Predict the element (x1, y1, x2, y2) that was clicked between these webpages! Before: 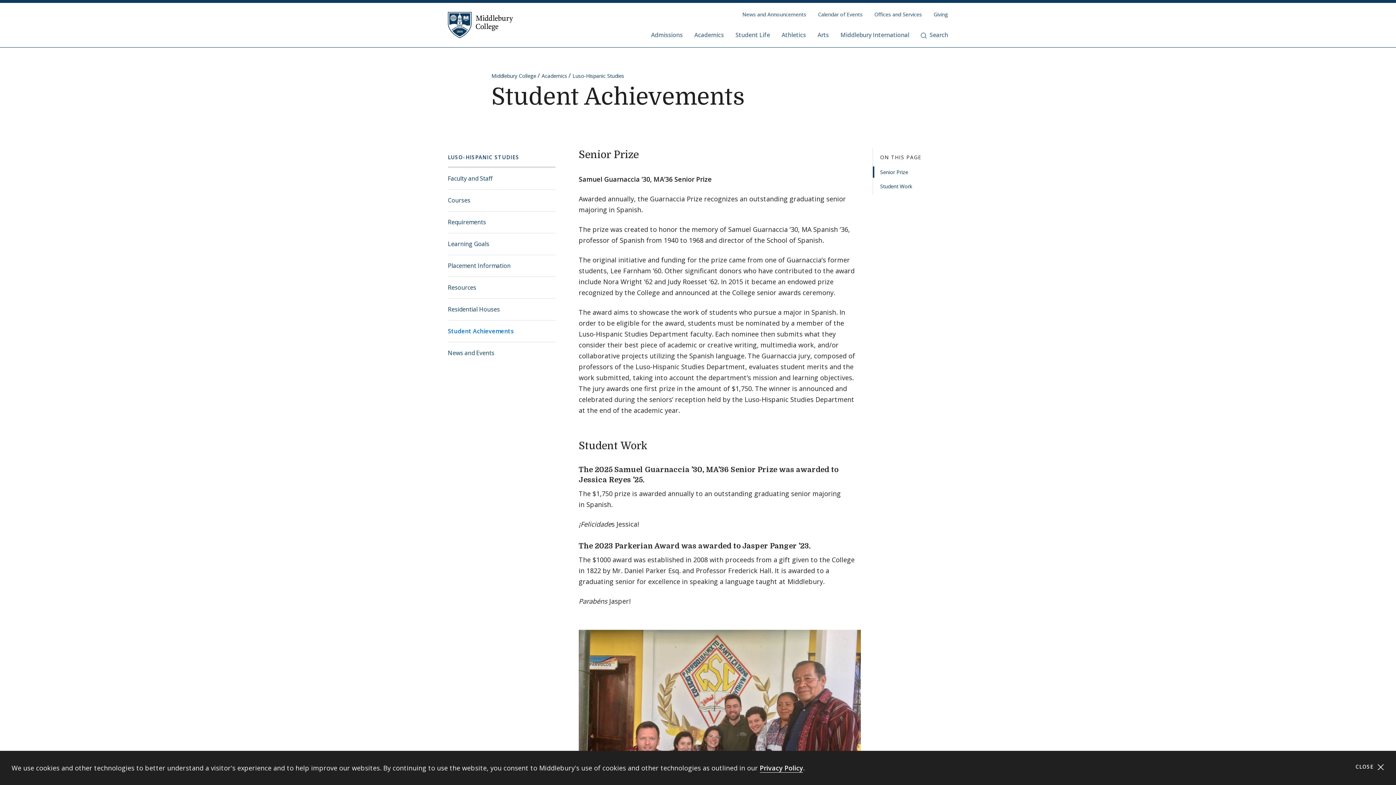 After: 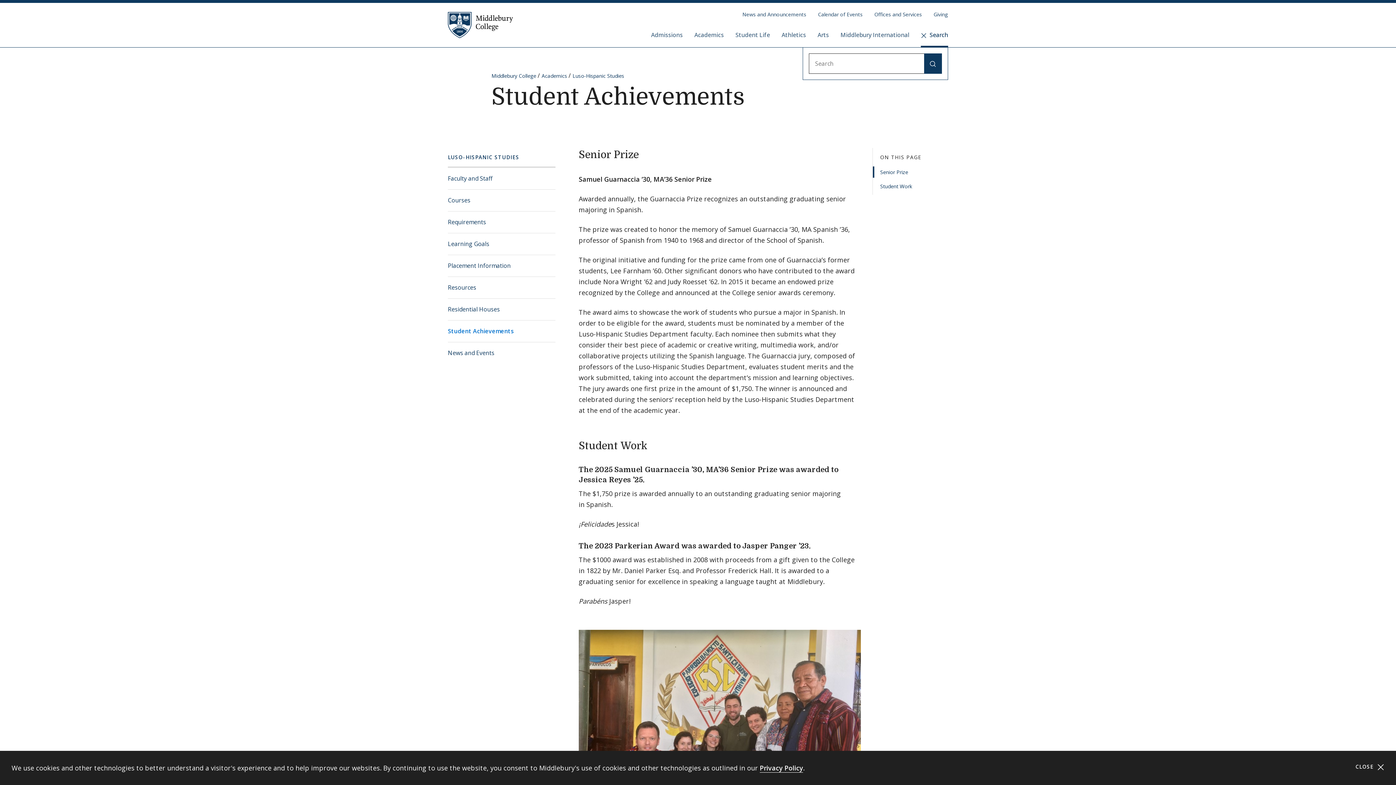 Action: bbox: (921, 24, 948, 47) label: Toggle site search